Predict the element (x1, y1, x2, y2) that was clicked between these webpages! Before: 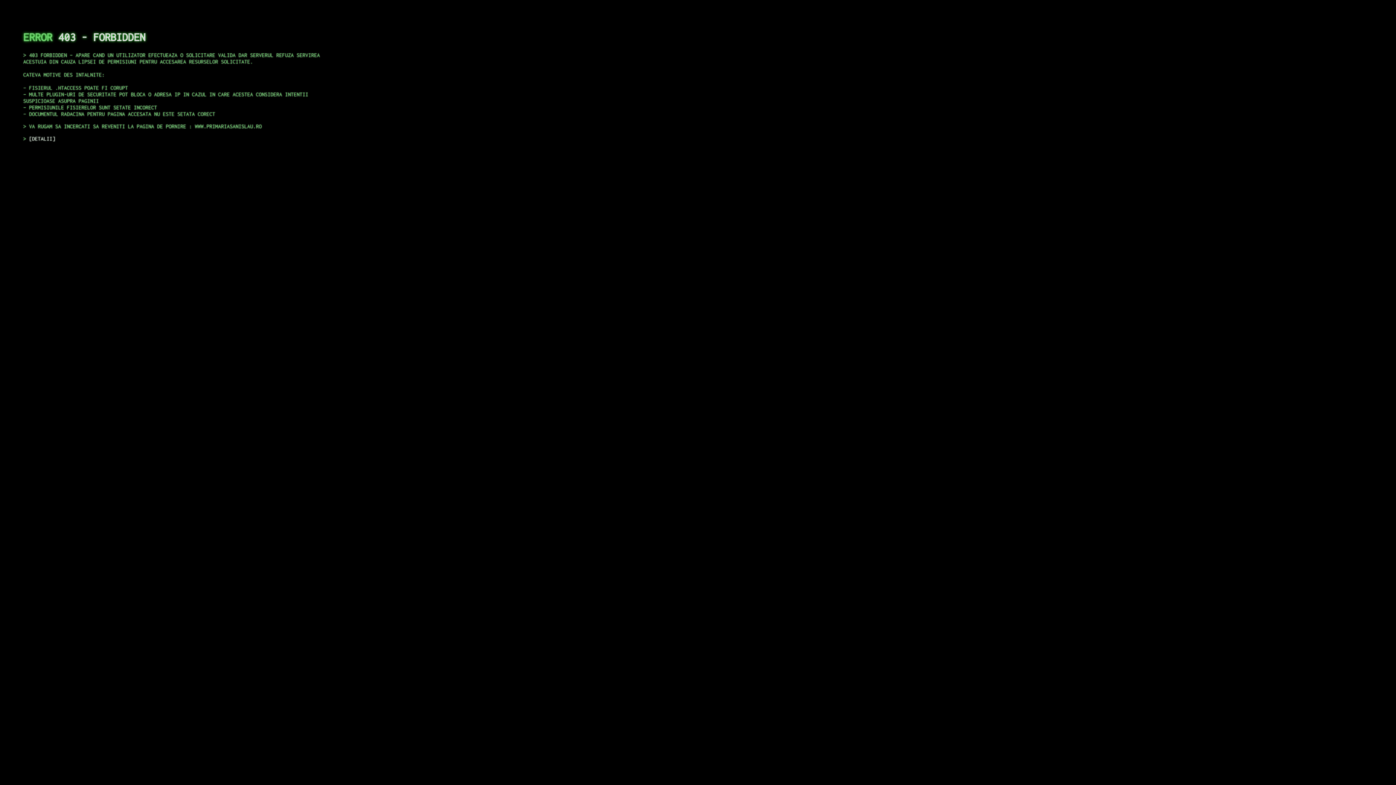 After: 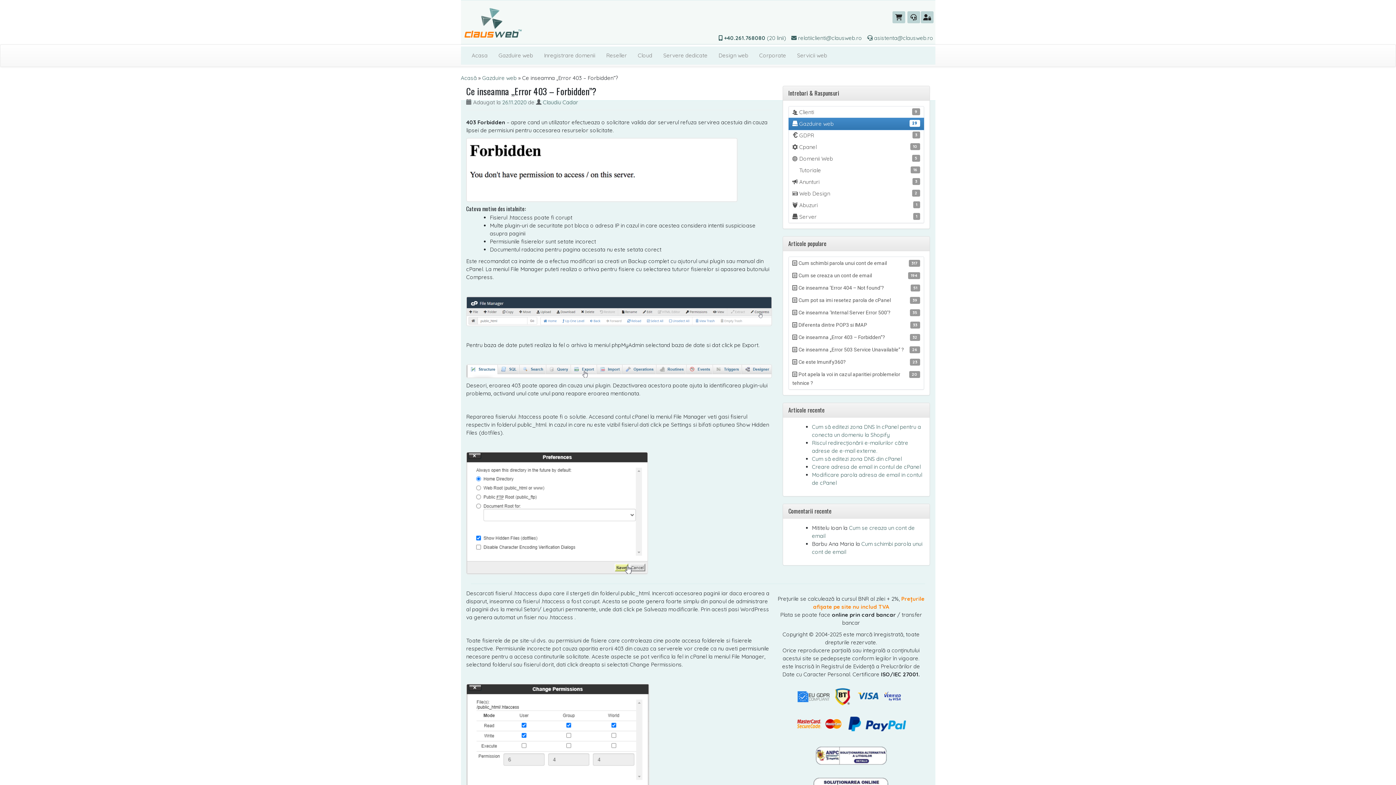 Action: label: DETALII bbox: (29, 135, 55, 141)